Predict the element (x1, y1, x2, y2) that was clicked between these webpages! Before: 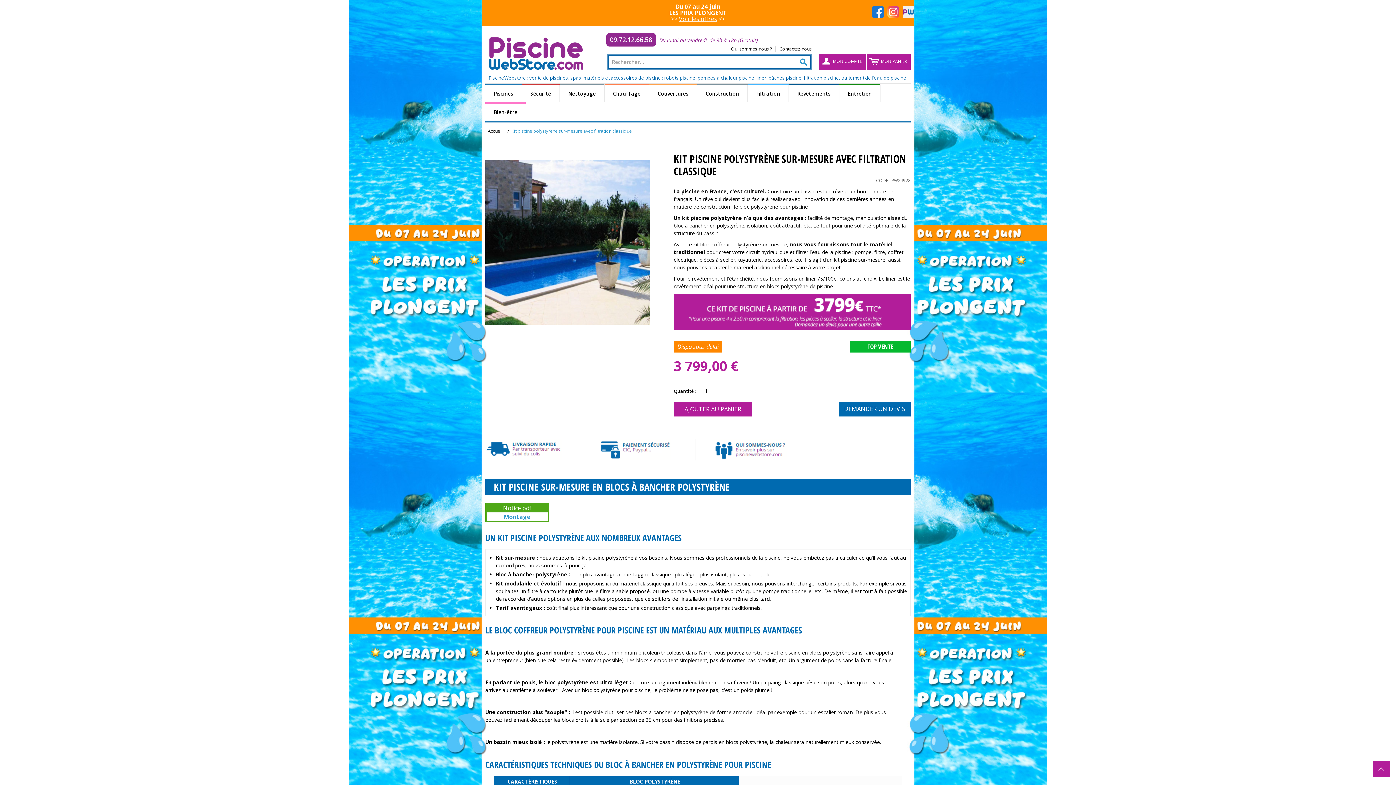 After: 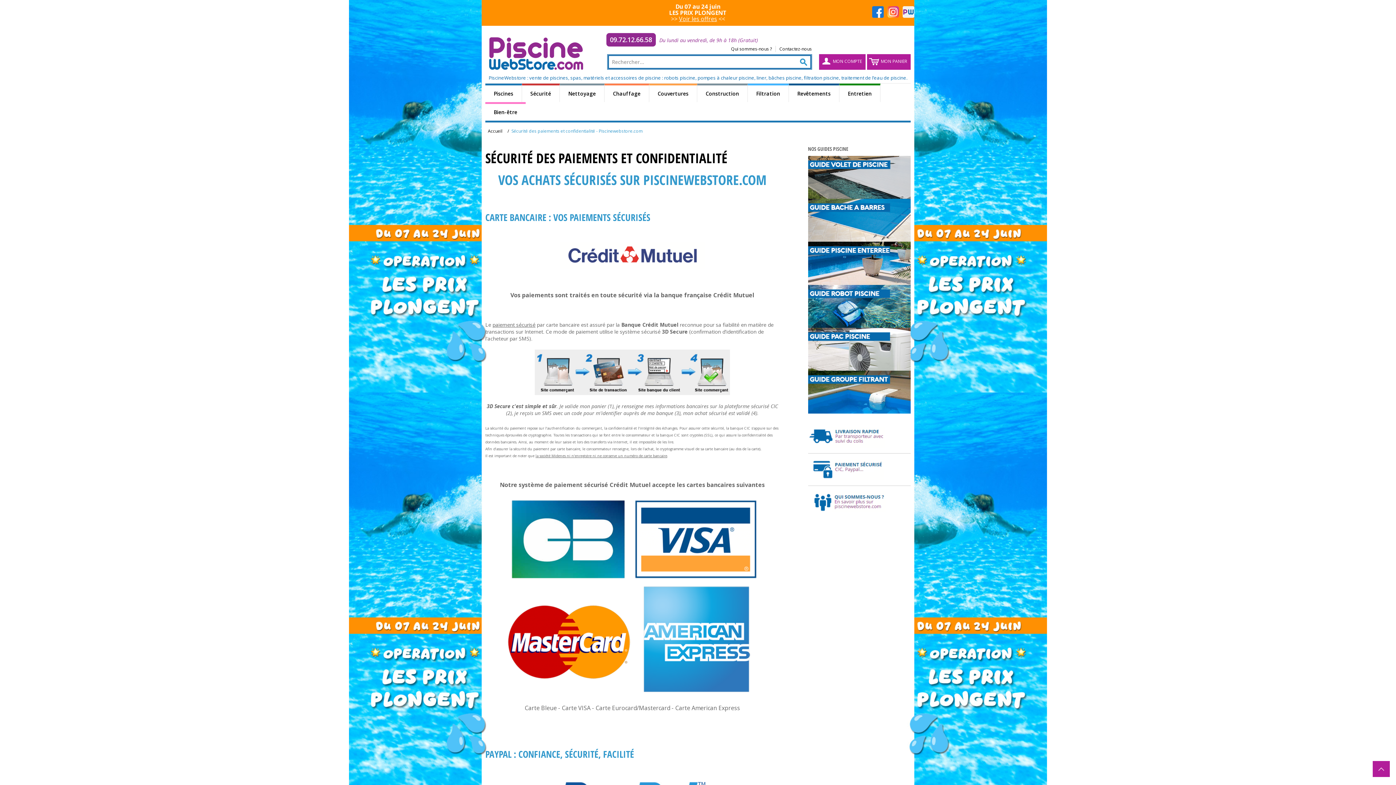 Action: label:   bbox: (599, 439, 681, 460)